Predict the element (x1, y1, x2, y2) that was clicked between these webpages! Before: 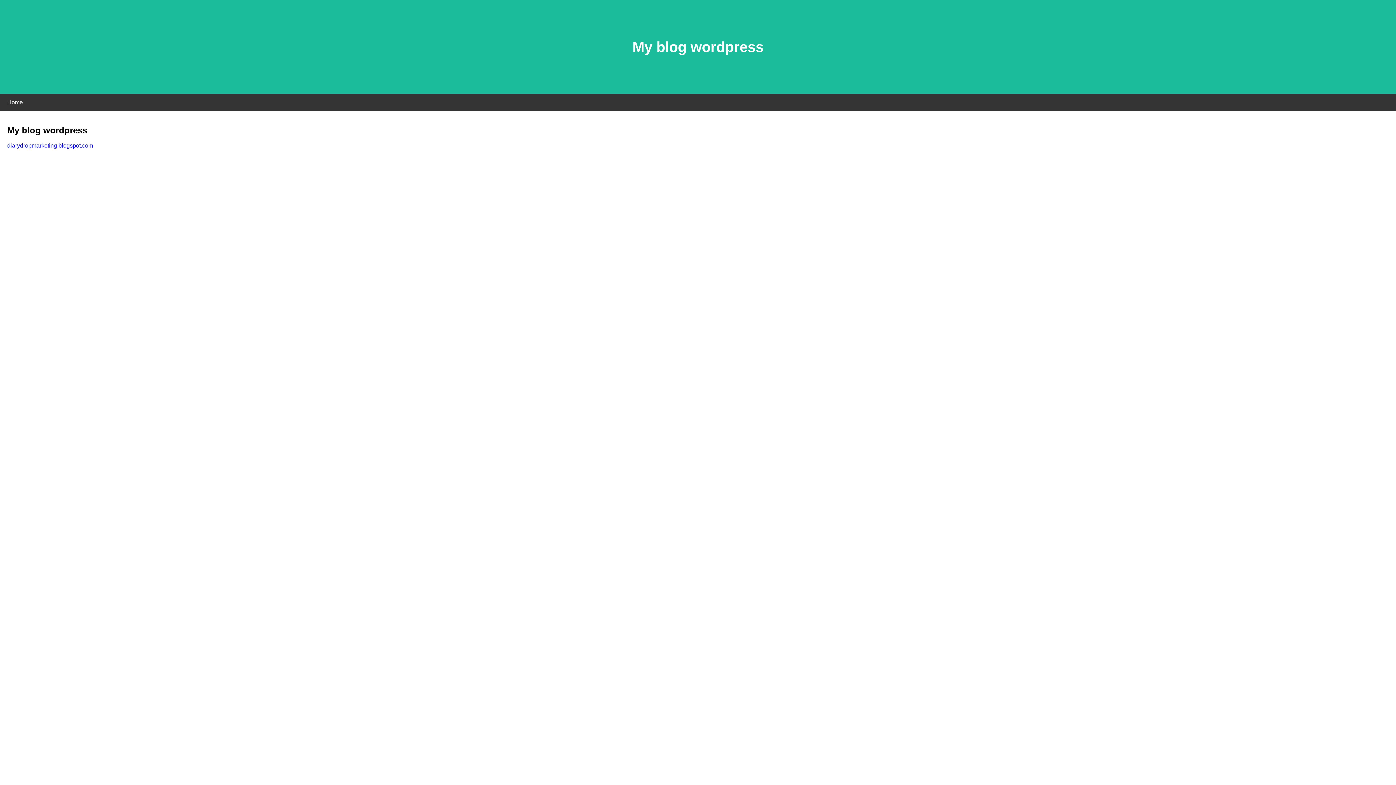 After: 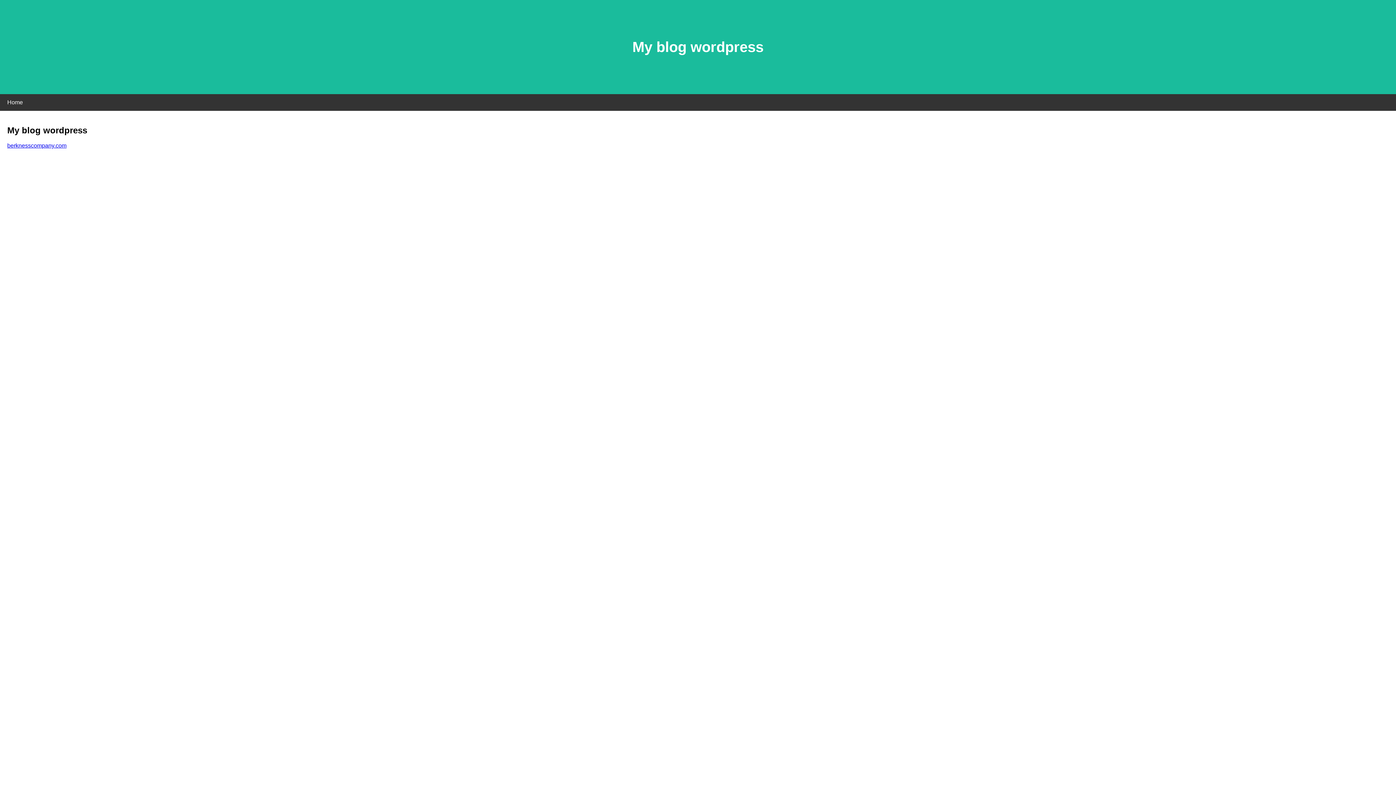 Action: bbox: (7, 142, 93, 148) label: diarydropmarketing.blogspot.com